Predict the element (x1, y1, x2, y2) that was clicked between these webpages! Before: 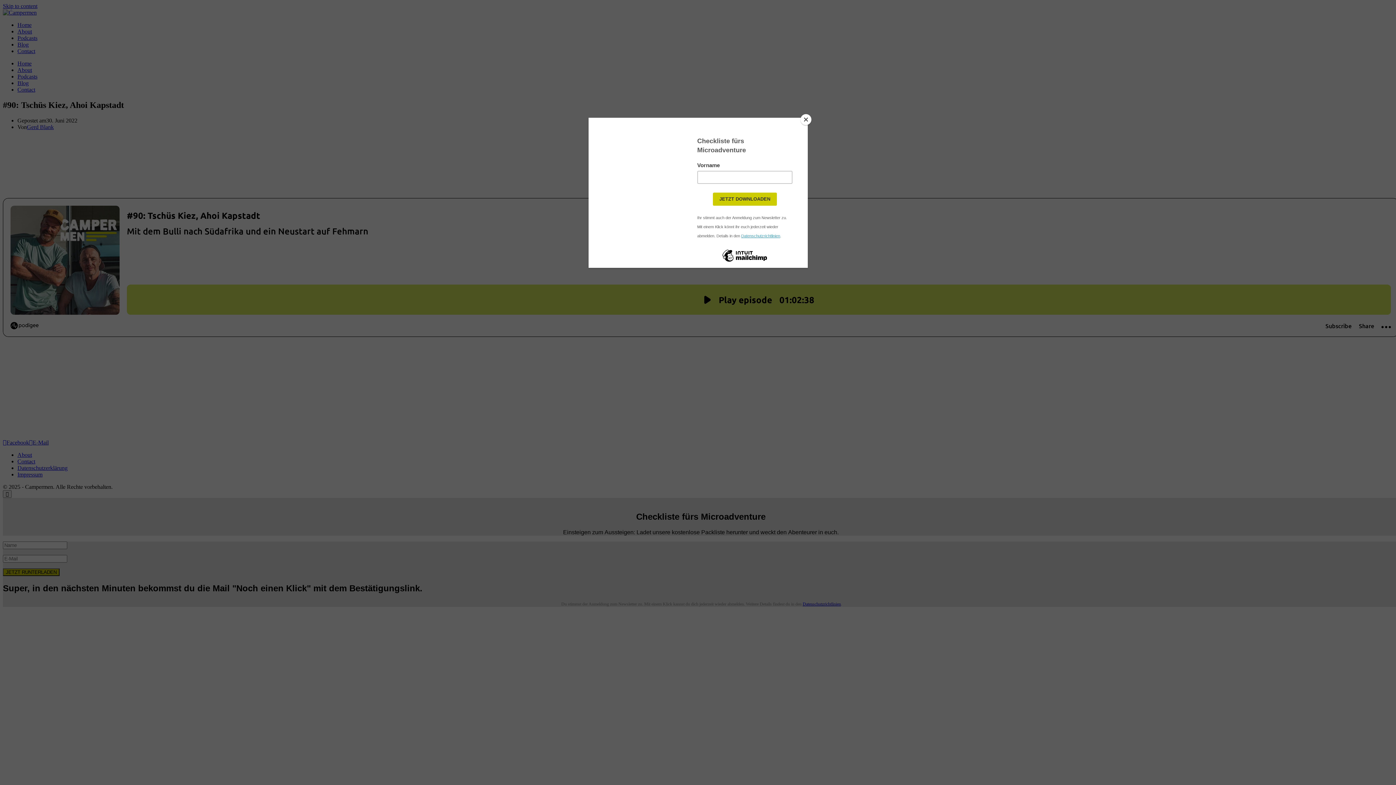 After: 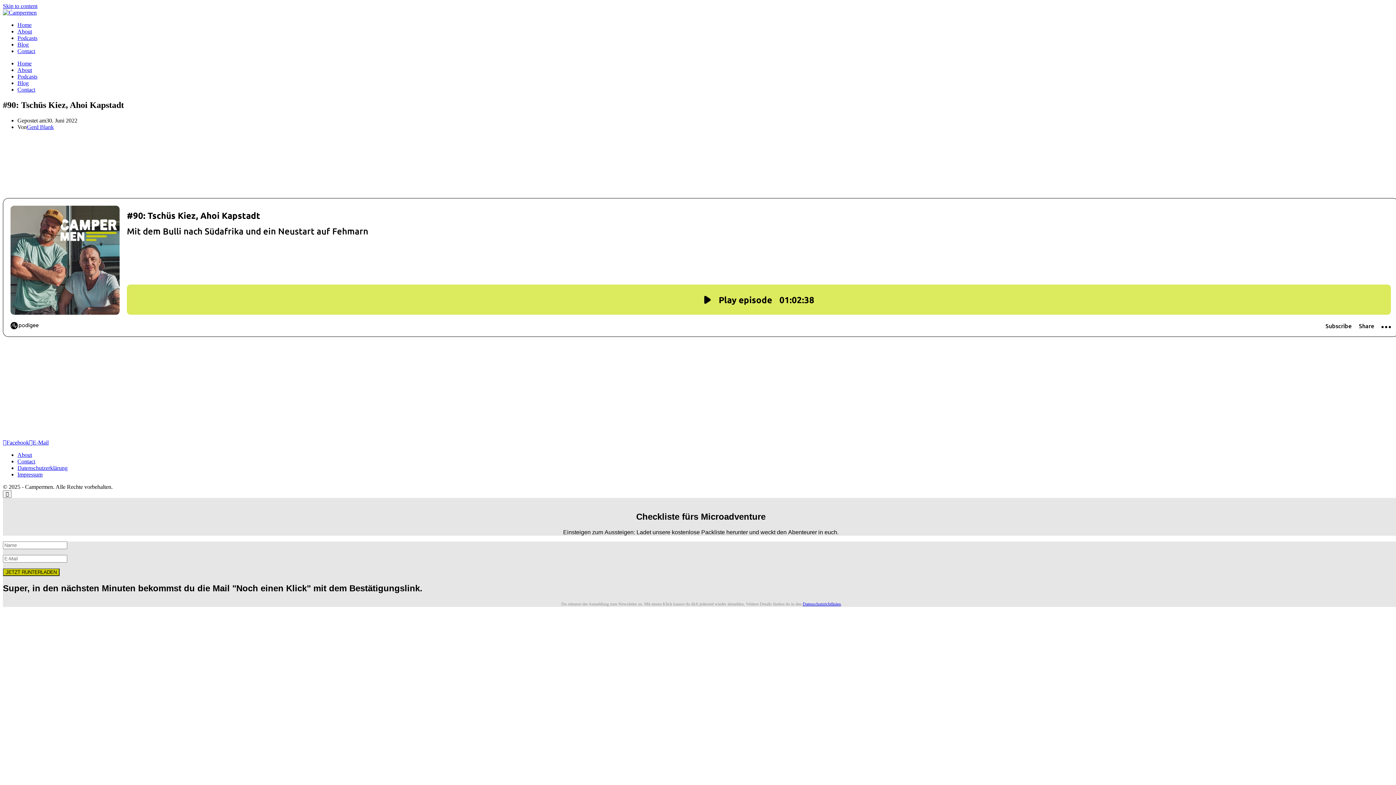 Action: bbox: (800, 114, 811, 125) label: Close